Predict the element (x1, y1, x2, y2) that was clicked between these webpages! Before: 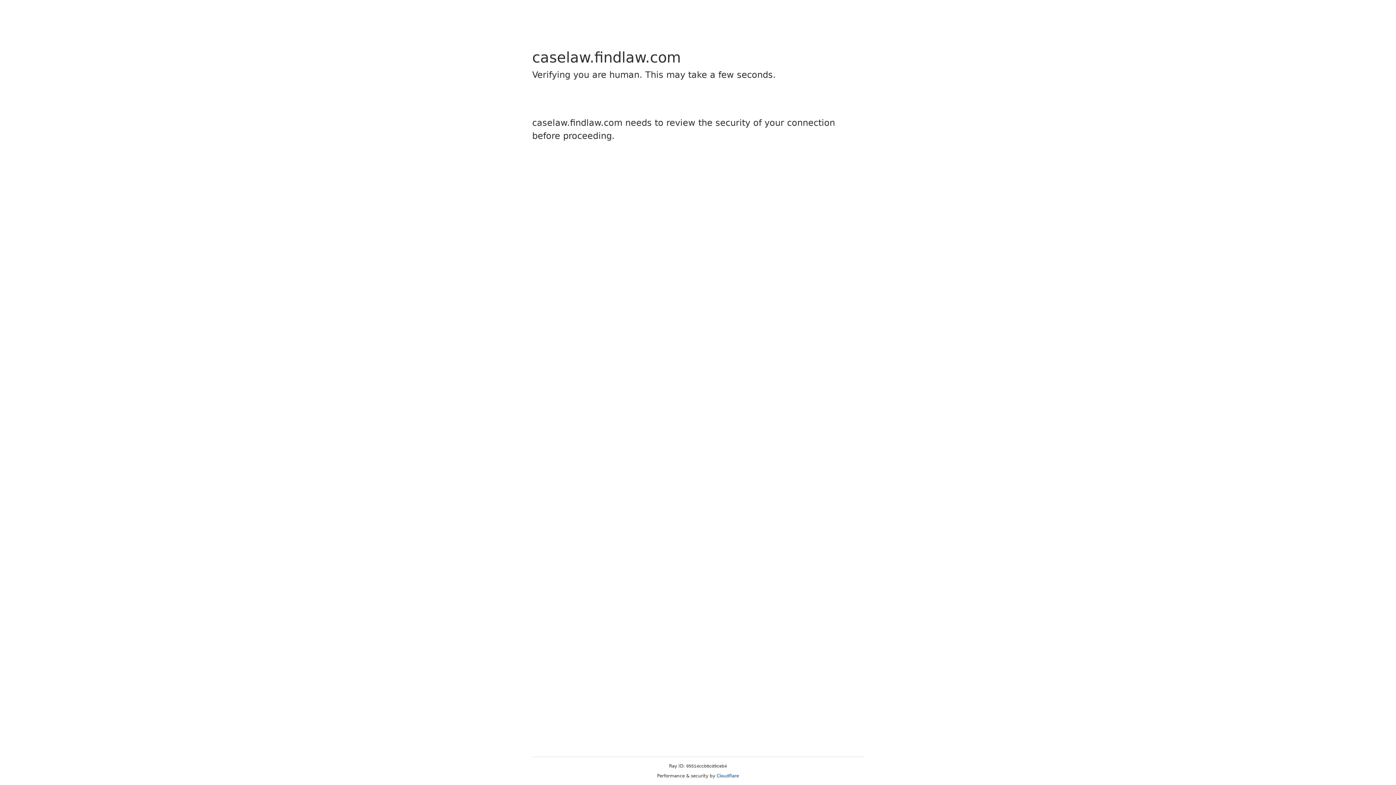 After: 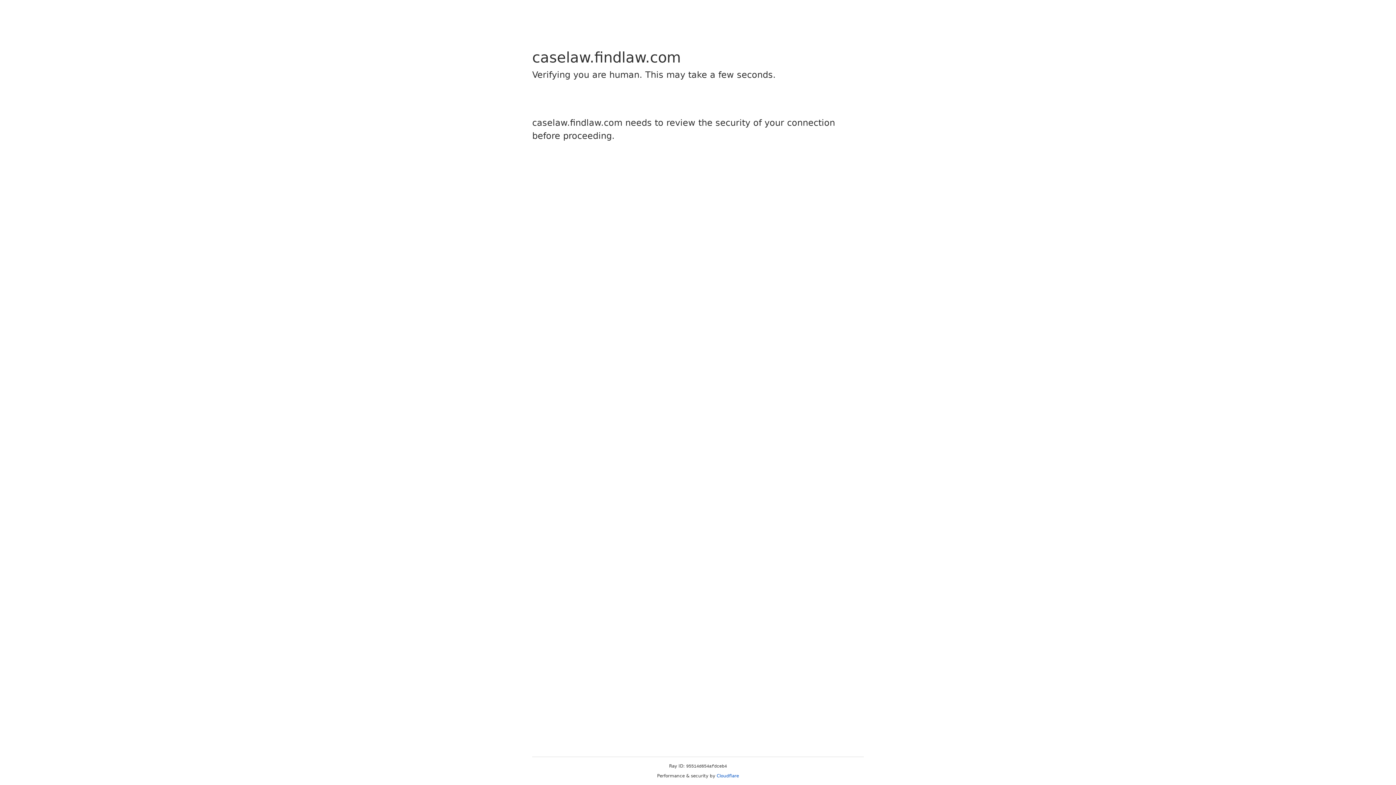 Action: label: Cloudflare bbox: (716, 773, 739, 778)